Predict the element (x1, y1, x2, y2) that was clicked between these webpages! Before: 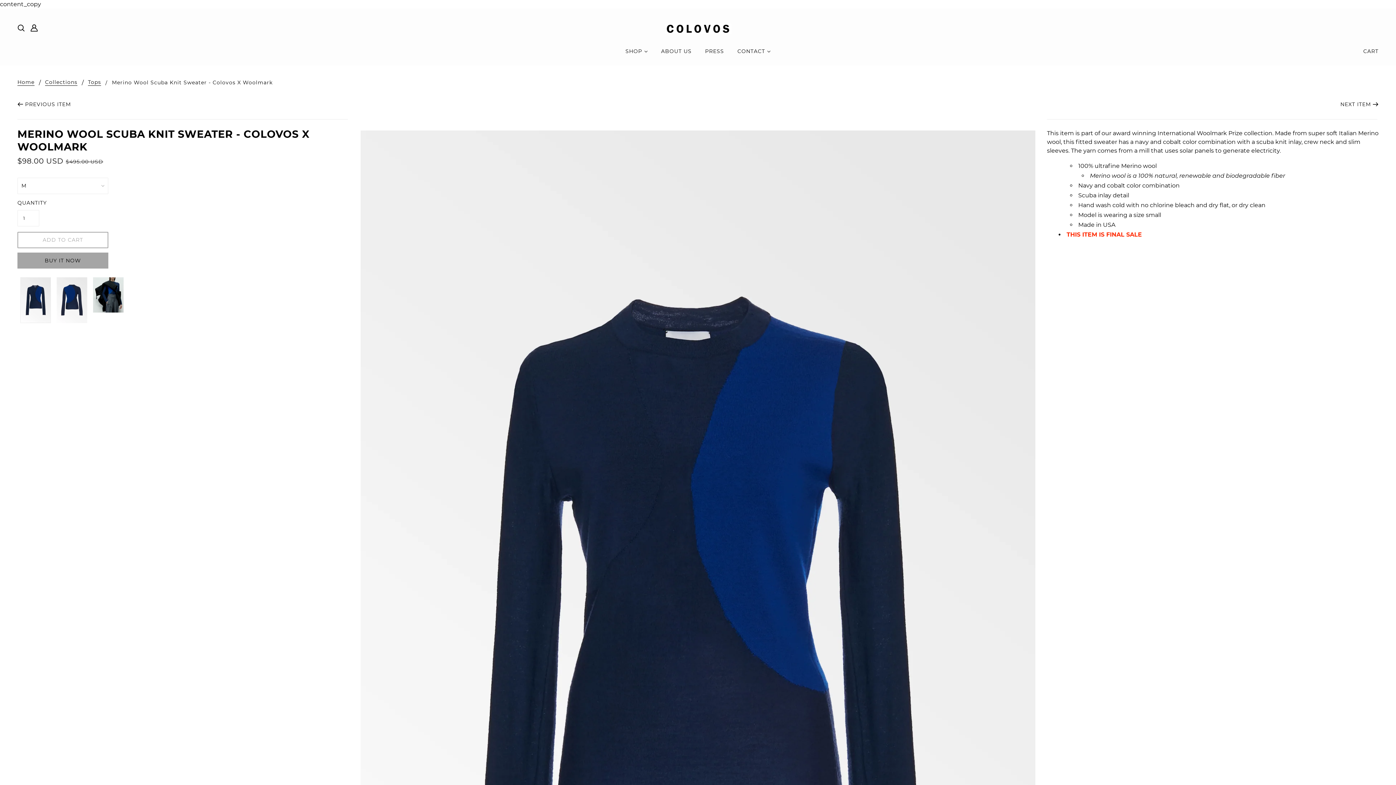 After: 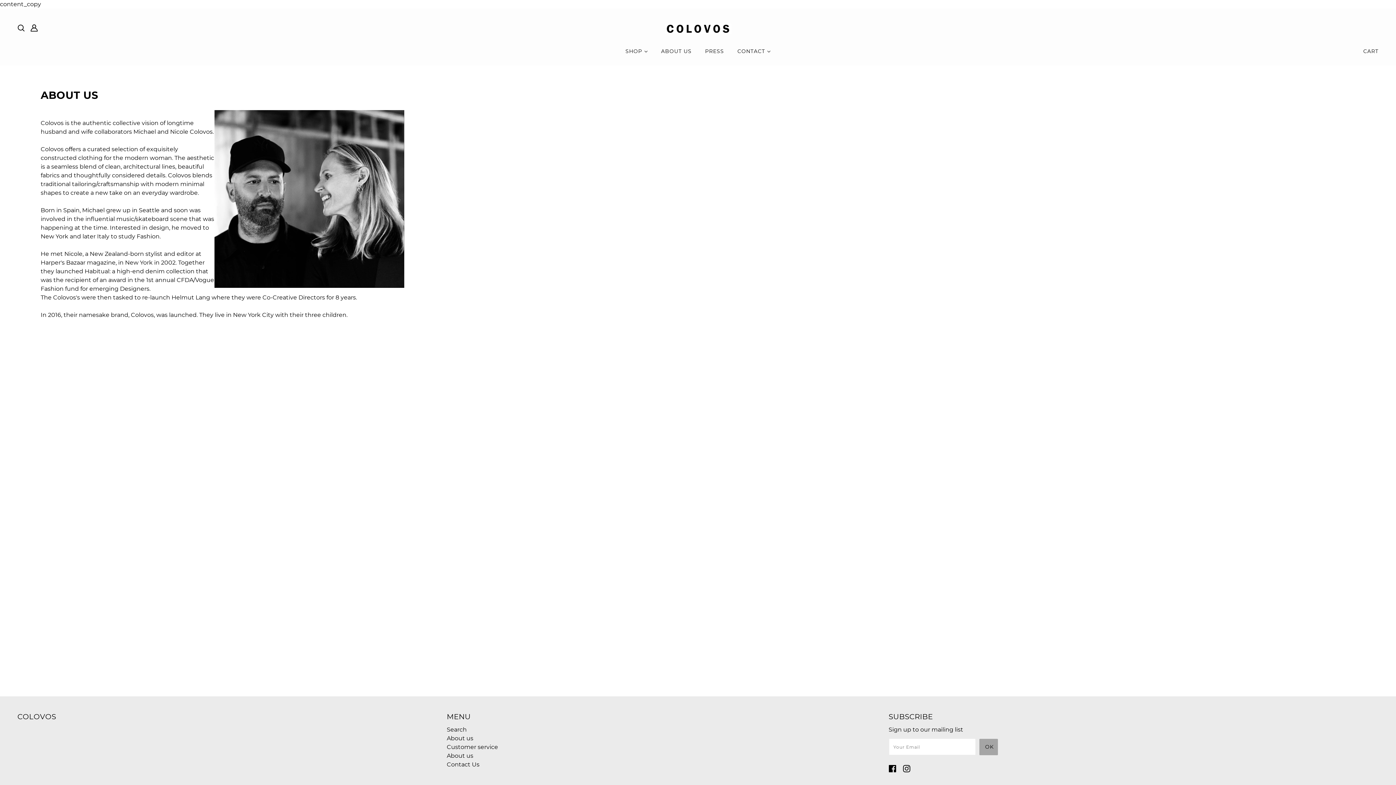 Action: bbox: (655, 42, 697, 65) label: ABOUT US